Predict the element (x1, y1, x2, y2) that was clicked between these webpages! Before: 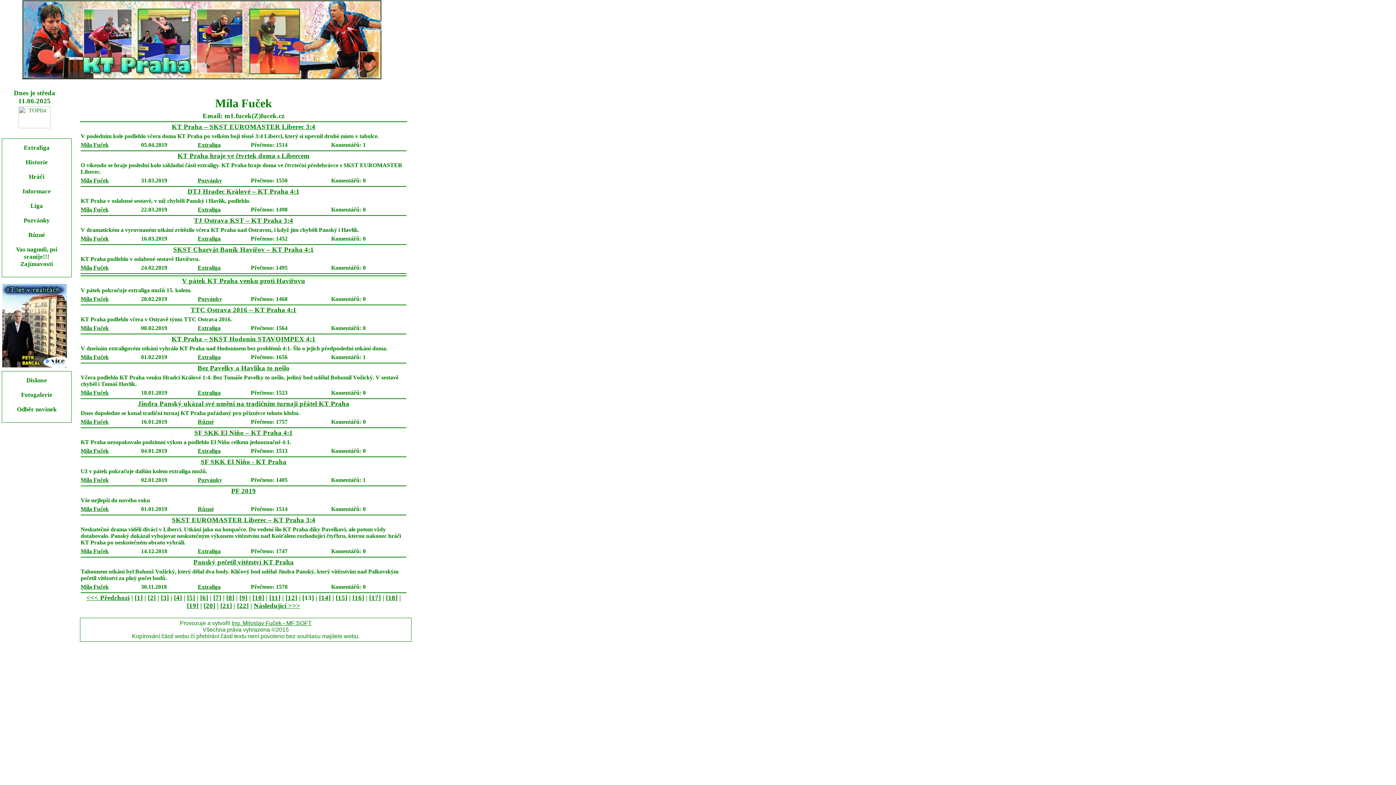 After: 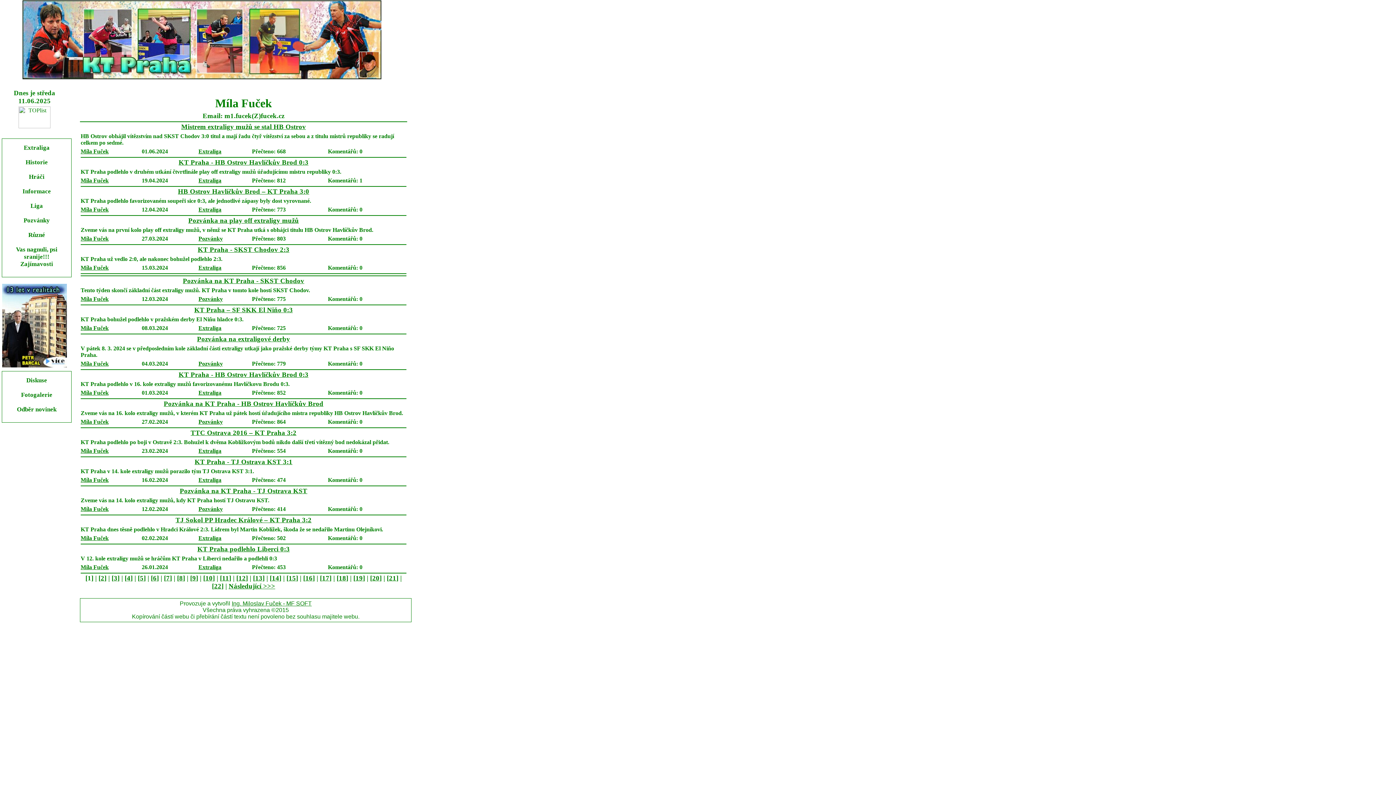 Action: label: Míla Fuček bbox: (80, 206, 108, 212)